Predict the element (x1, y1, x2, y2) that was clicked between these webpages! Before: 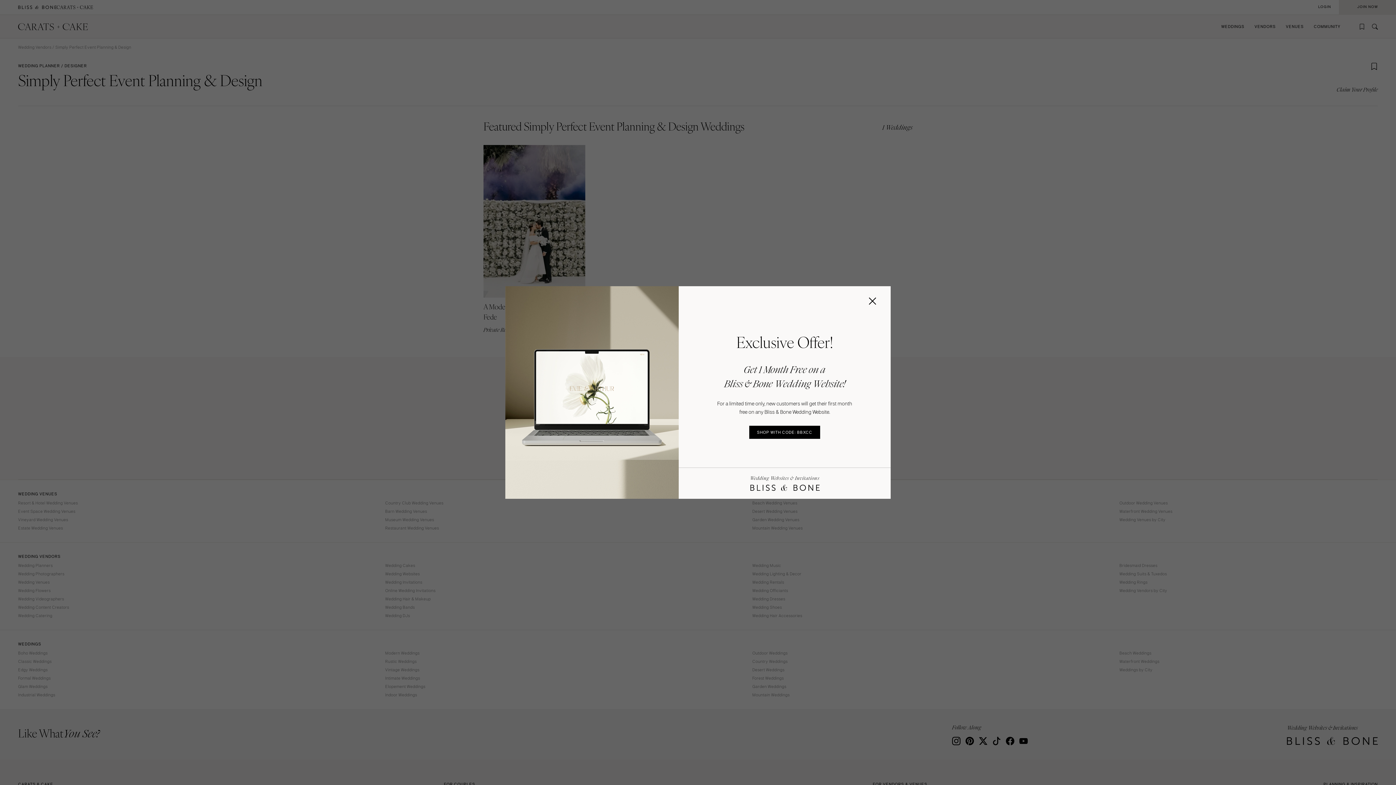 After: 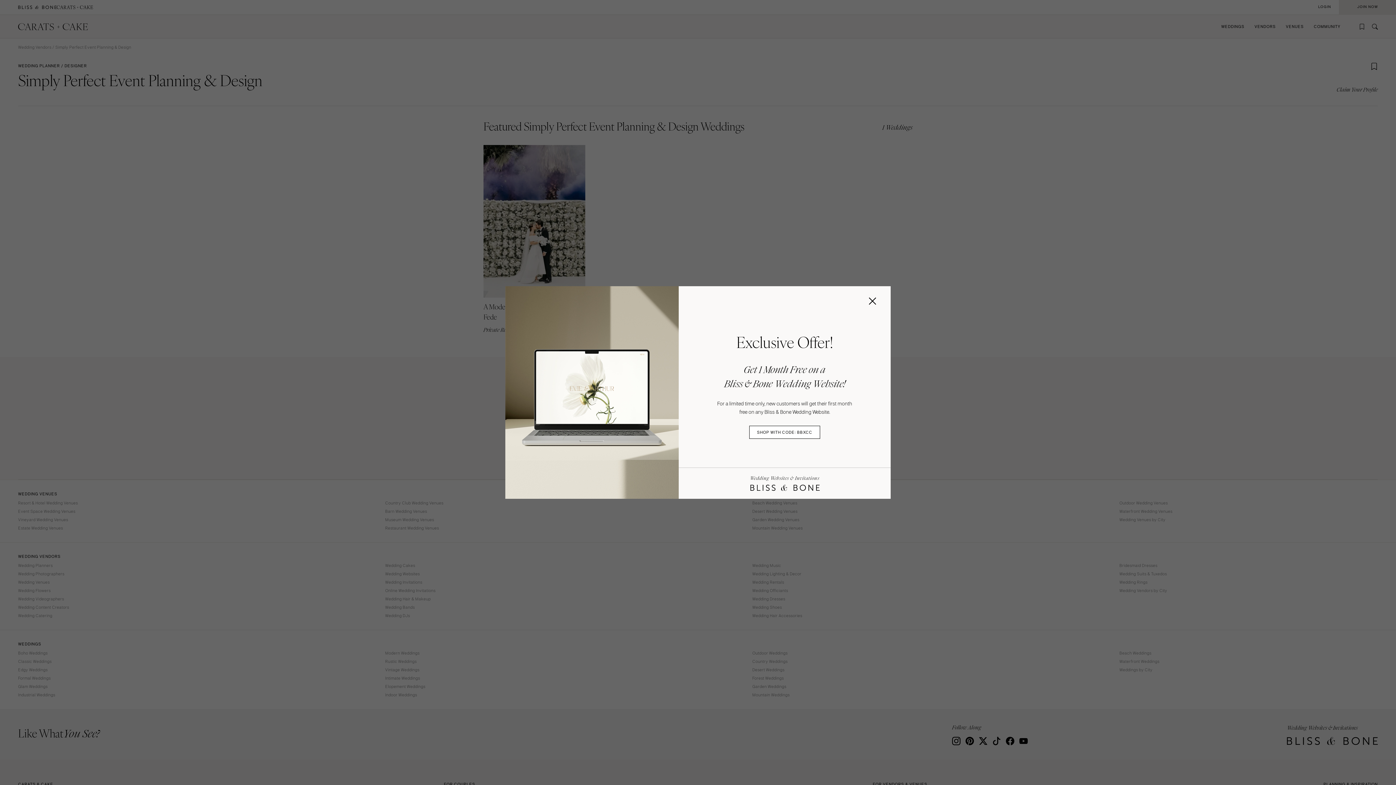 Action: label: SHOP WITH CODE: BBXCC bbox: (749, 426, 820, 439)